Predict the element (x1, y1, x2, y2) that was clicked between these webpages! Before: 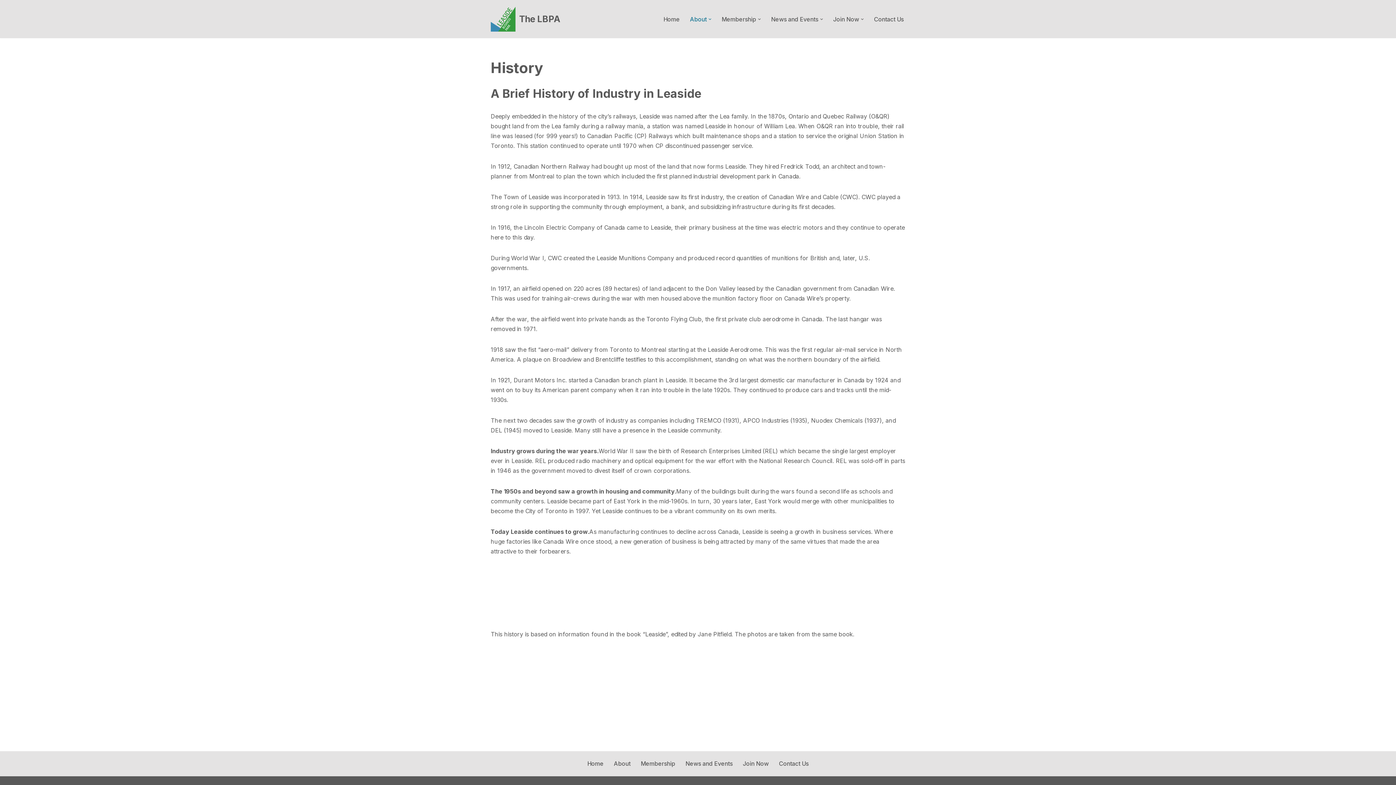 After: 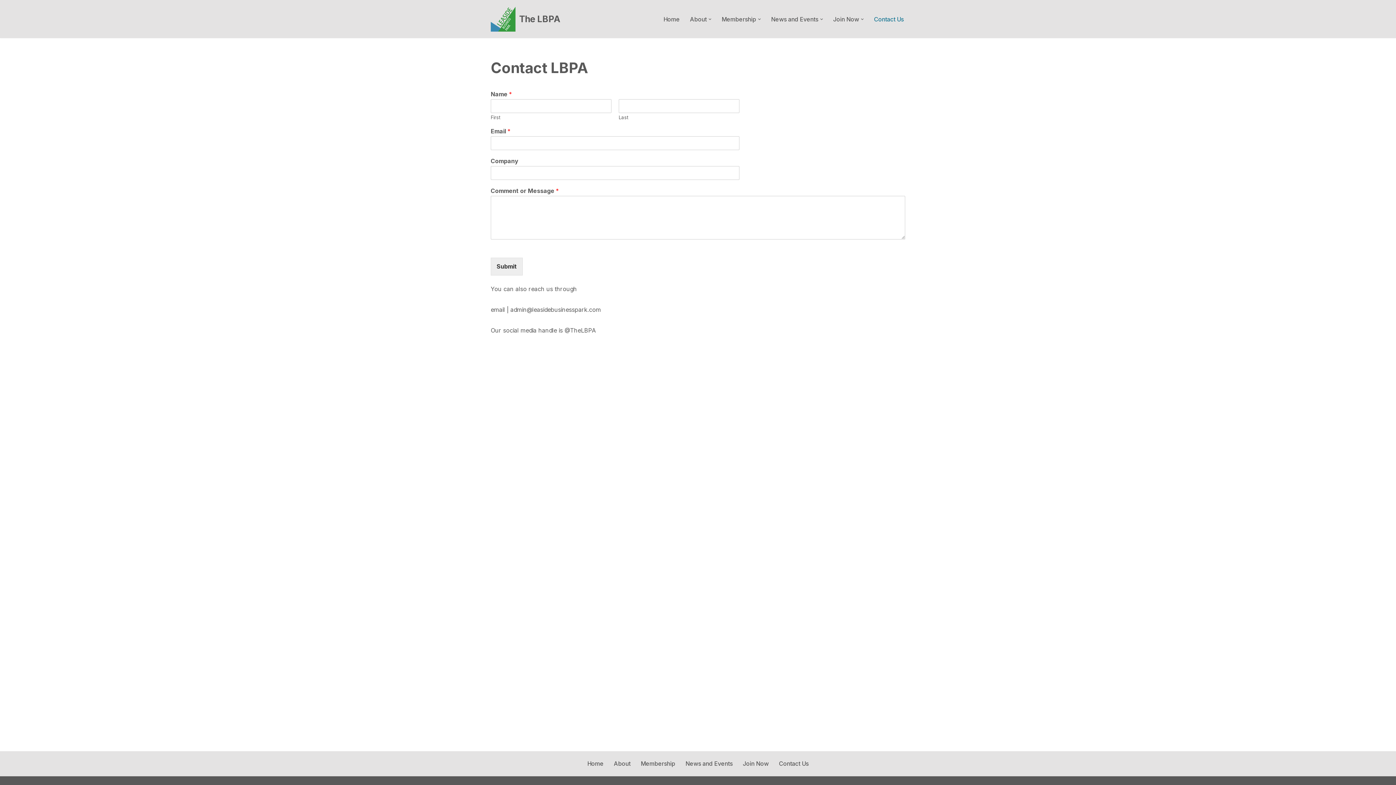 Action: label: Contact Us bbox: (874, 14, 904, 23)